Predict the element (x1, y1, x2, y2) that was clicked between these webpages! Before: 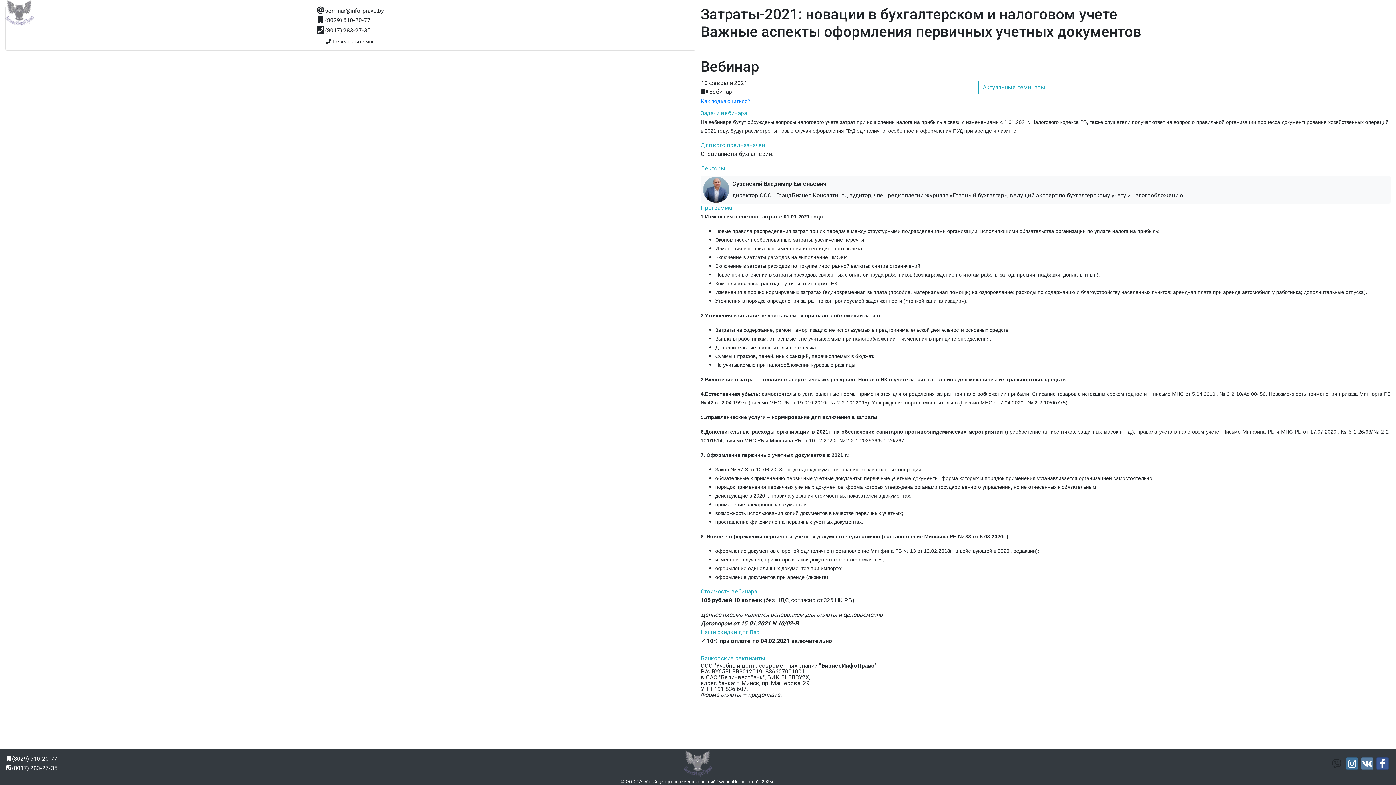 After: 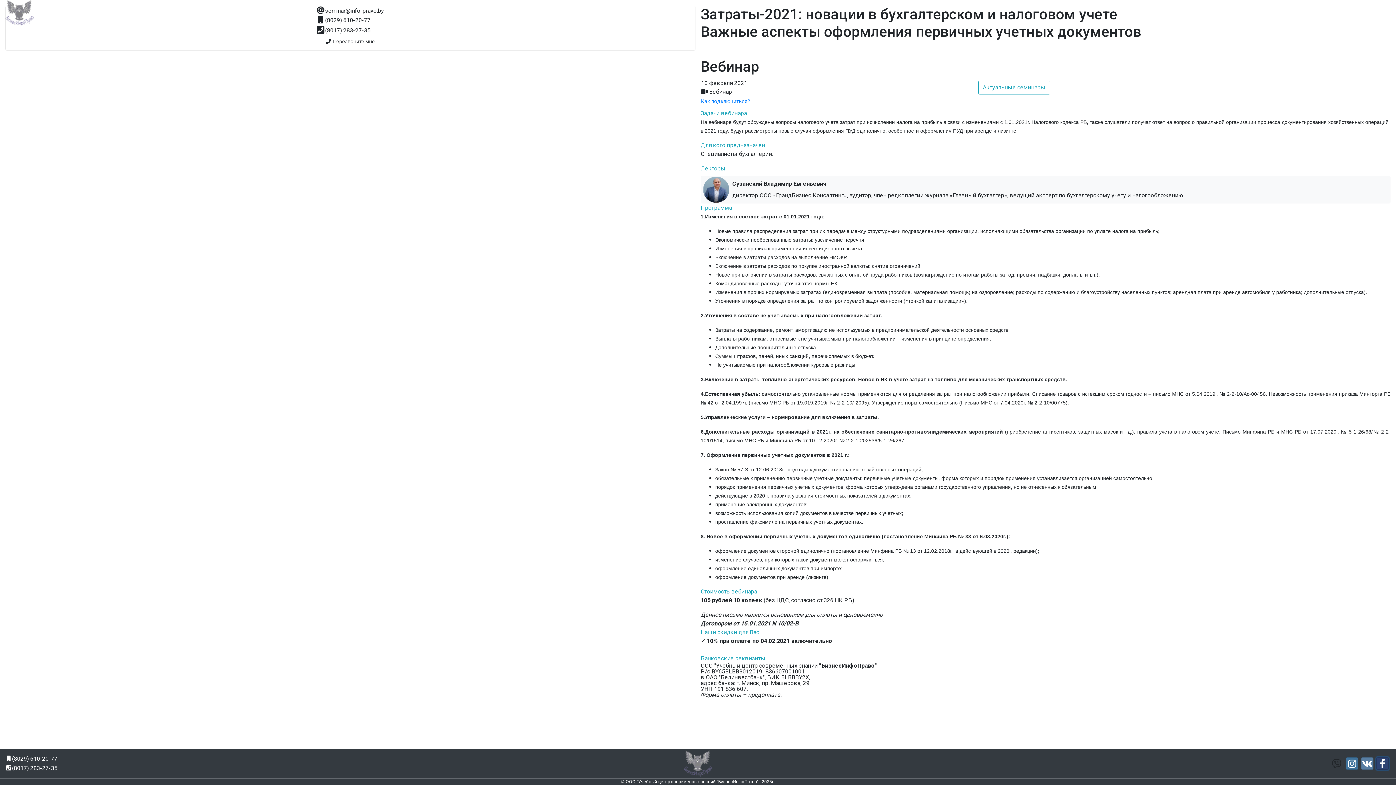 Action: bbox: (1376, 757, 1389, 770)